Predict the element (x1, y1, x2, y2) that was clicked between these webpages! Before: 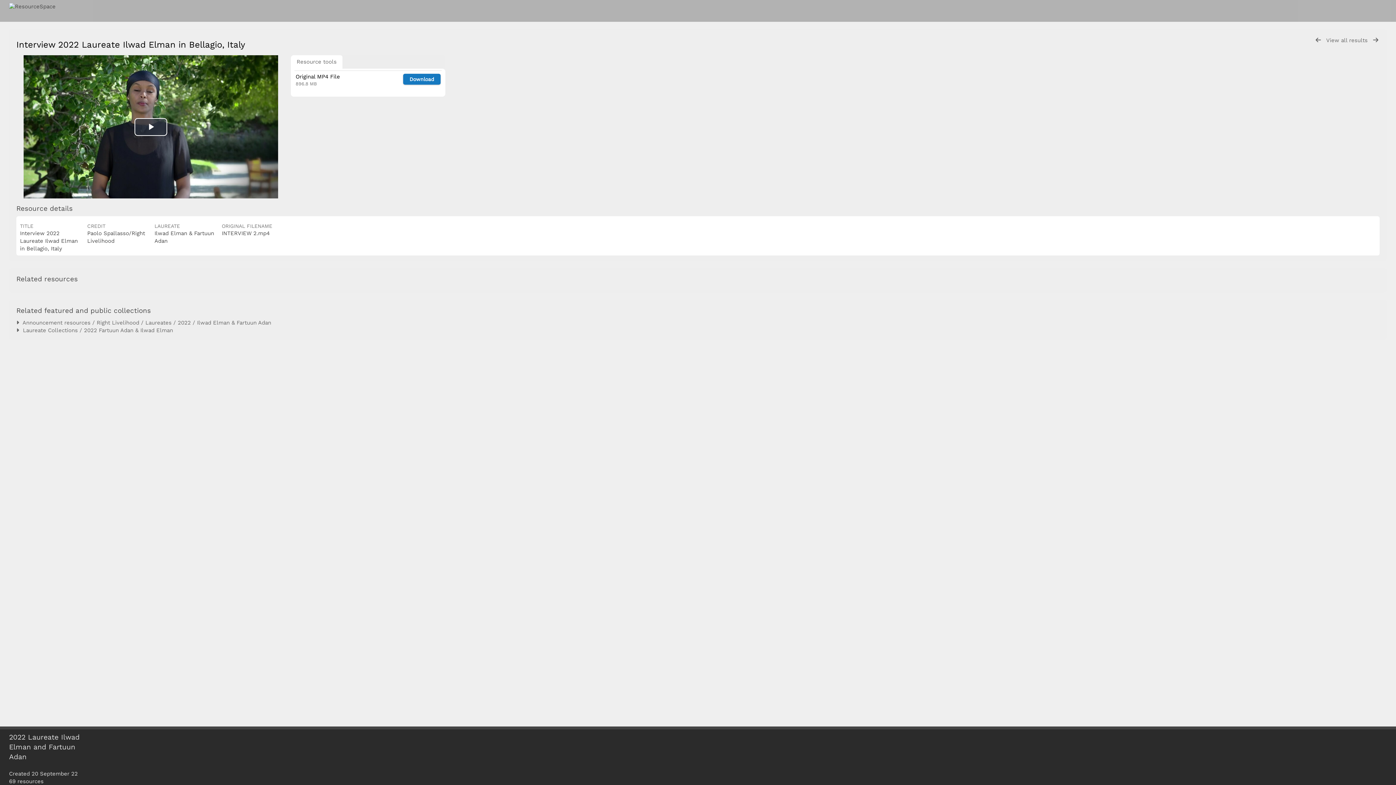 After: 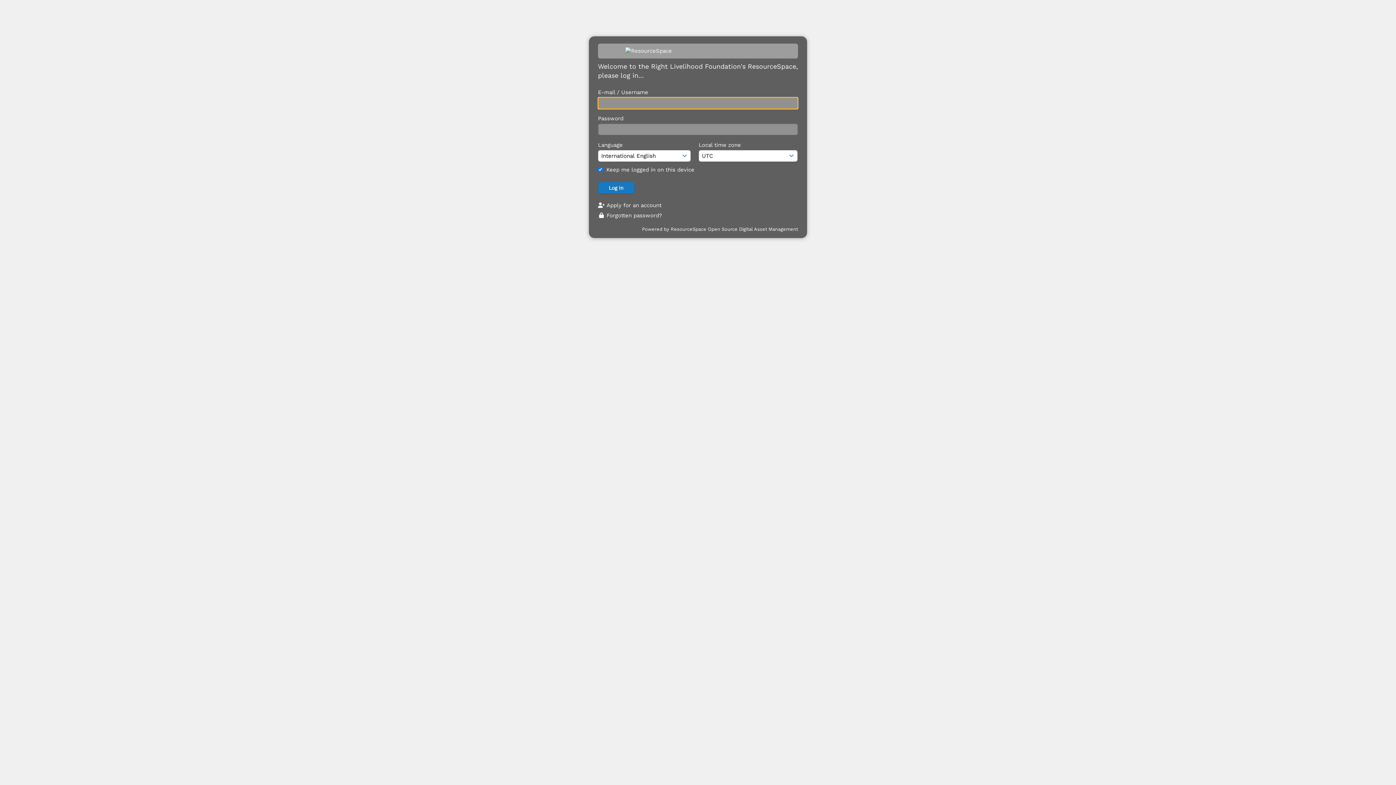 Action: bbox: (16, 327, 173, 333) label:   Laureate Collections / 2022 Fartuun Adan & Ilwad Elman